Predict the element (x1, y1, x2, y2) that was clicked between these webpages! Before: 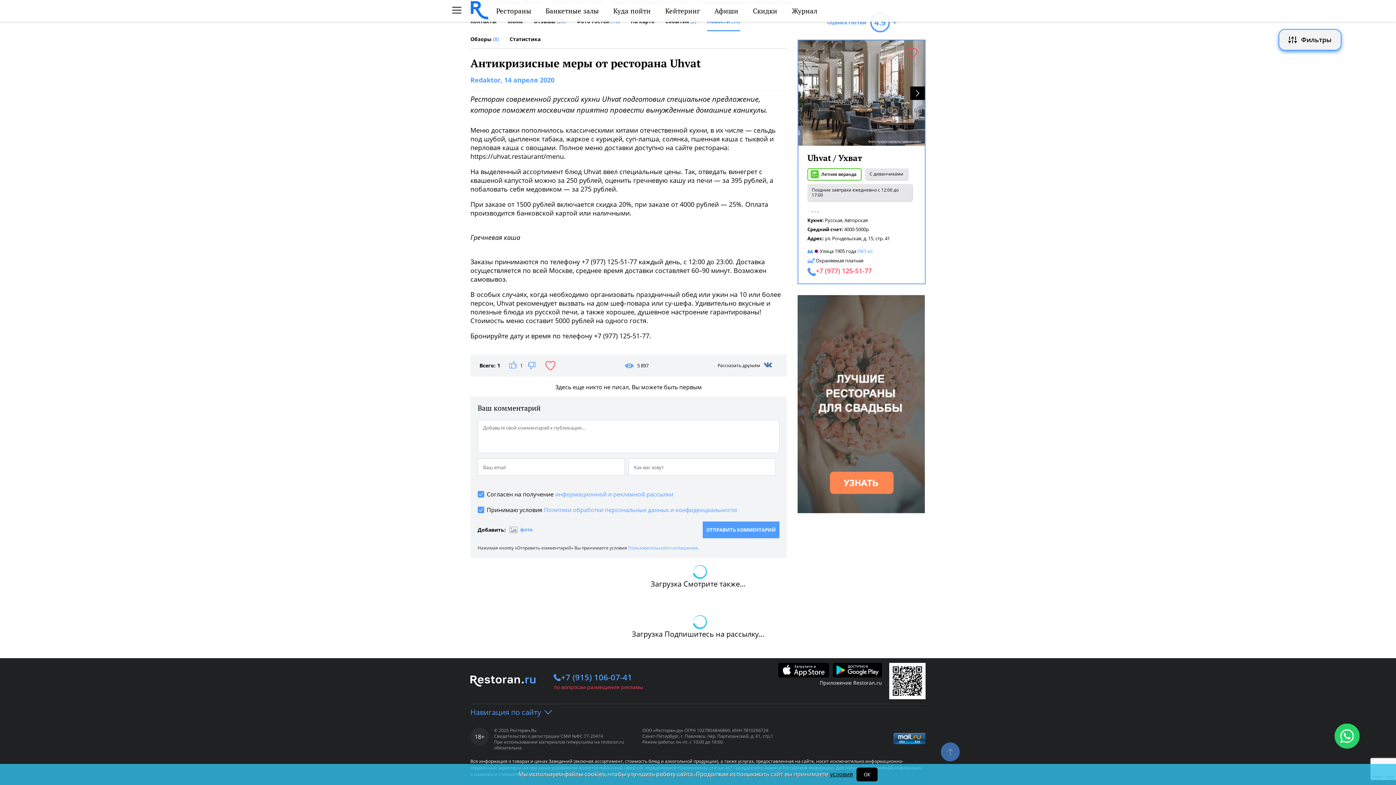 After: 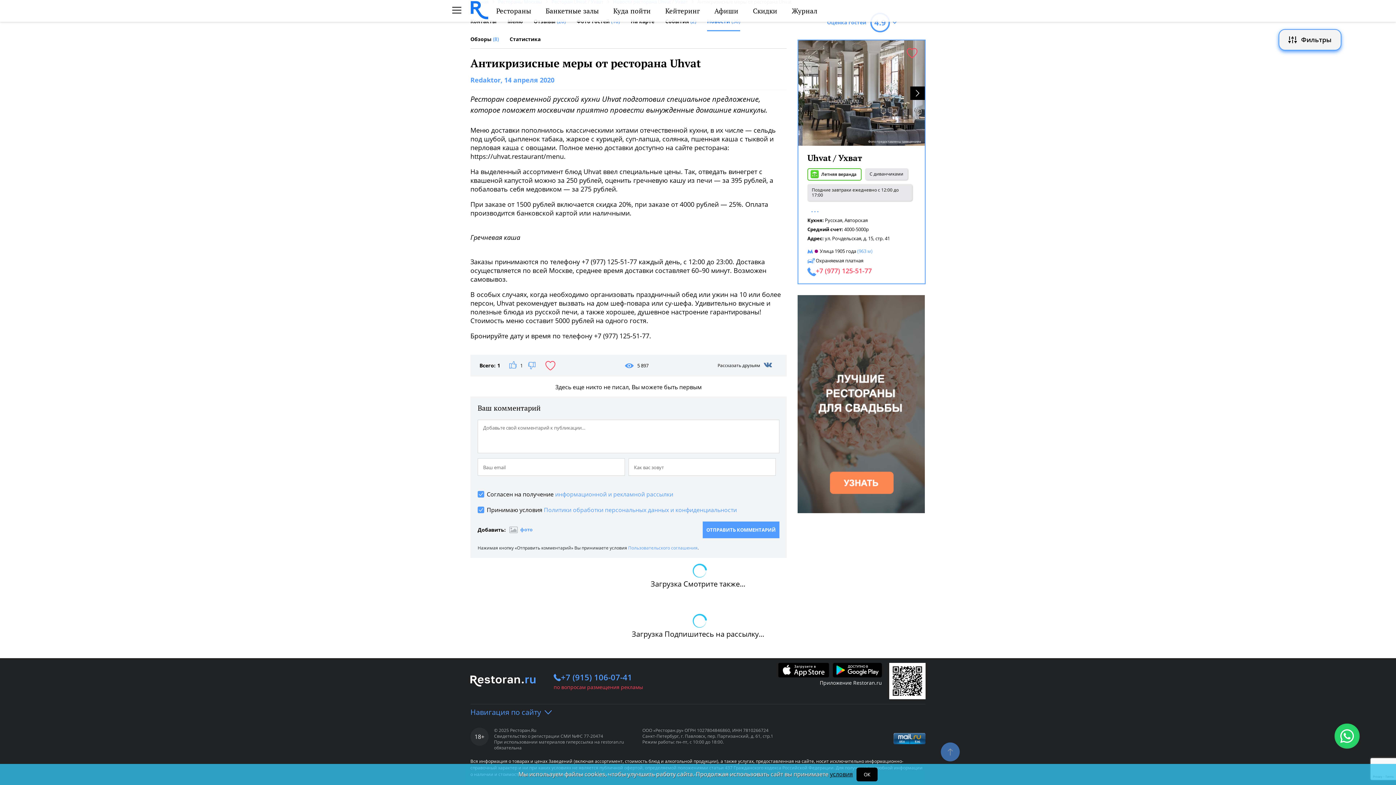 Action: bbox: (865, 168, 908, 180) label: С диванчиками